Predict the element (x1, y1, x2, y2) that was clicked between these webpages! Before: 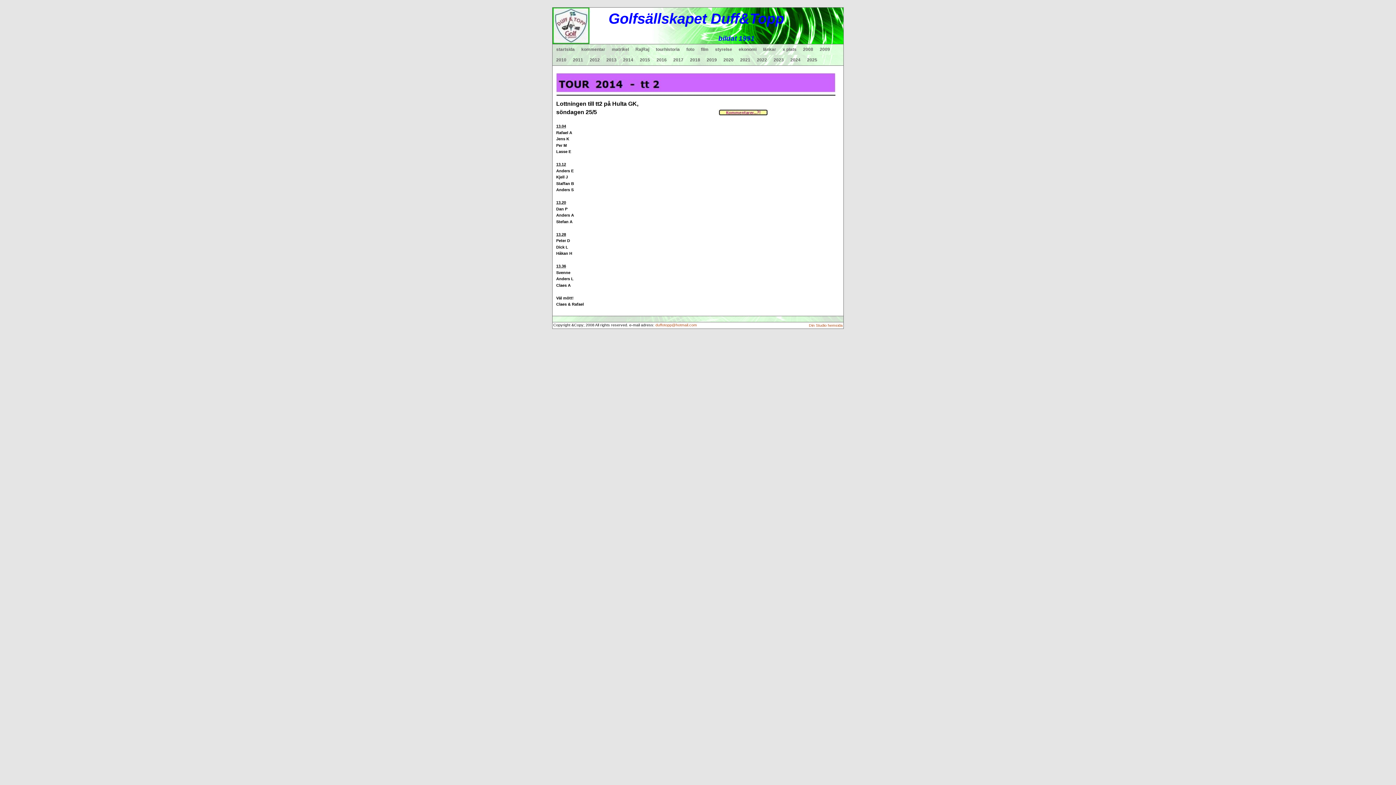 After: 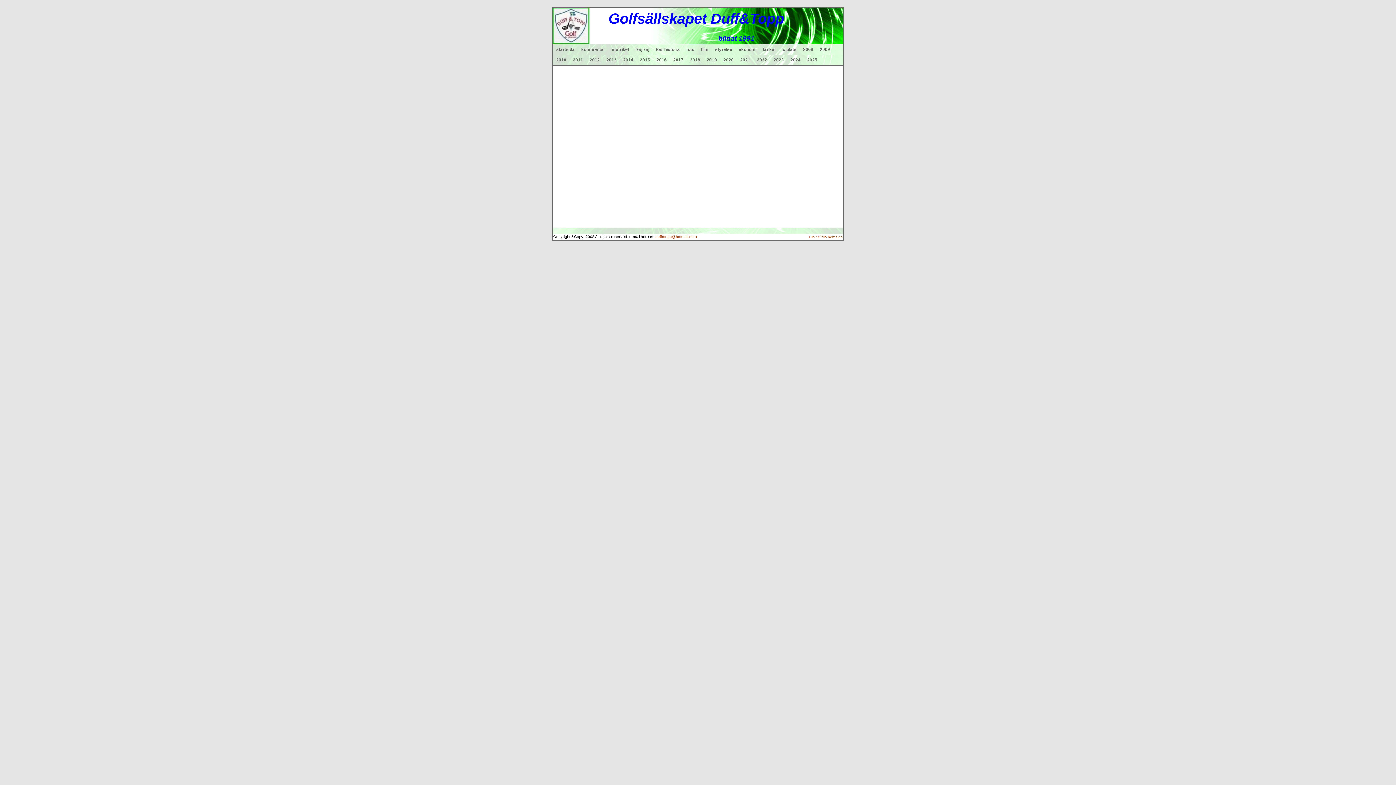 Action: label: 2012 bbox: (589, 54, 606, 65)